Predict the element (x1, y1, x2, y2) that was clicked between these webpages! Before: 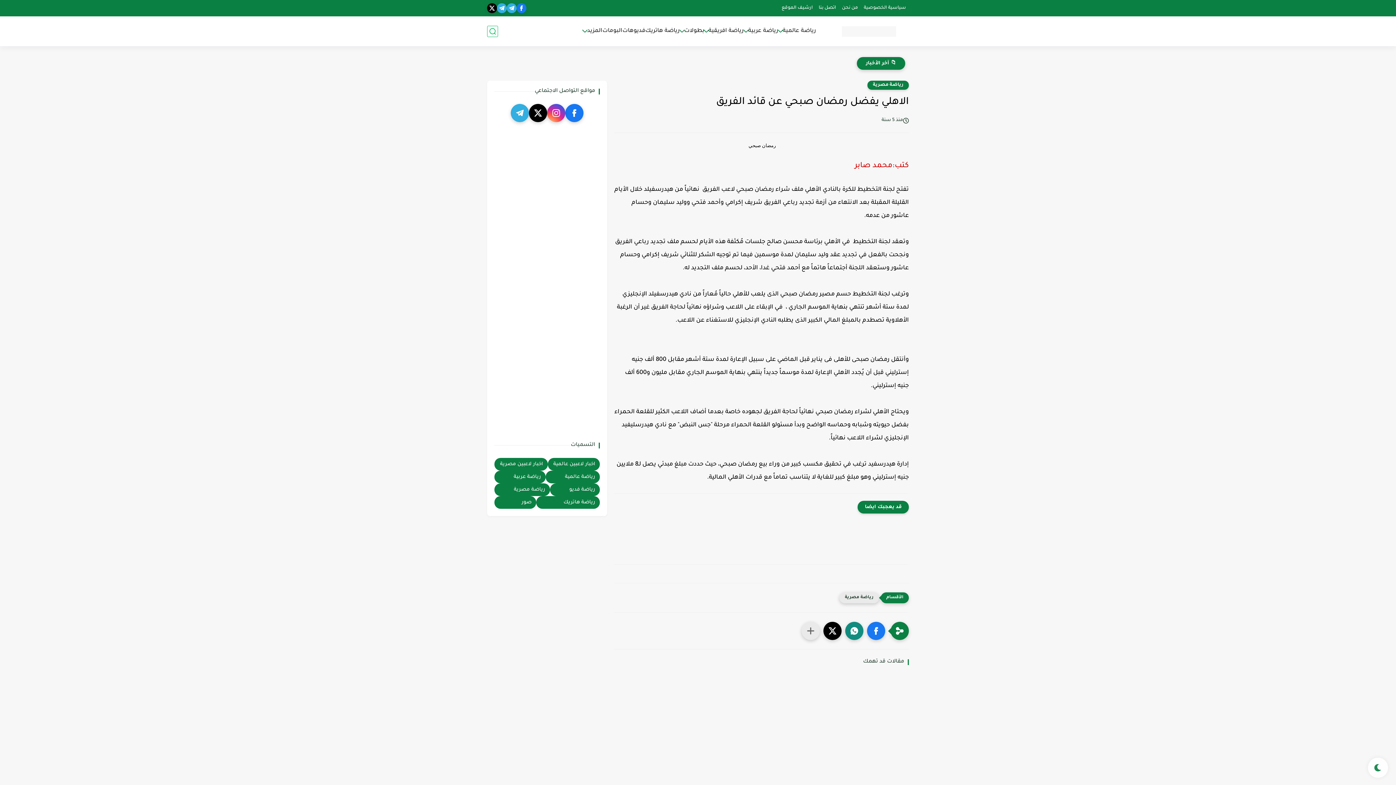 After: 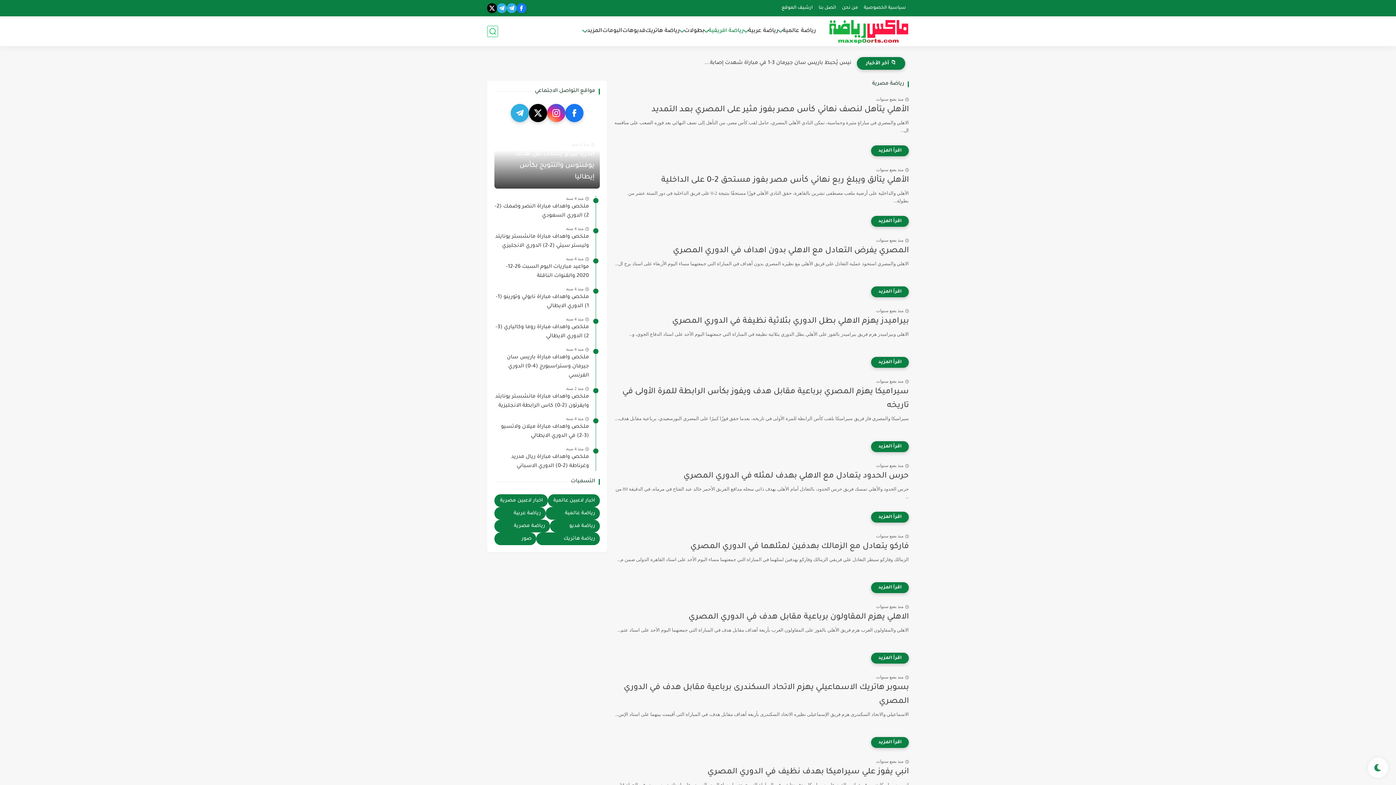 Action: bbox: (867, 80, 909, 89) label: رياضة مصرية